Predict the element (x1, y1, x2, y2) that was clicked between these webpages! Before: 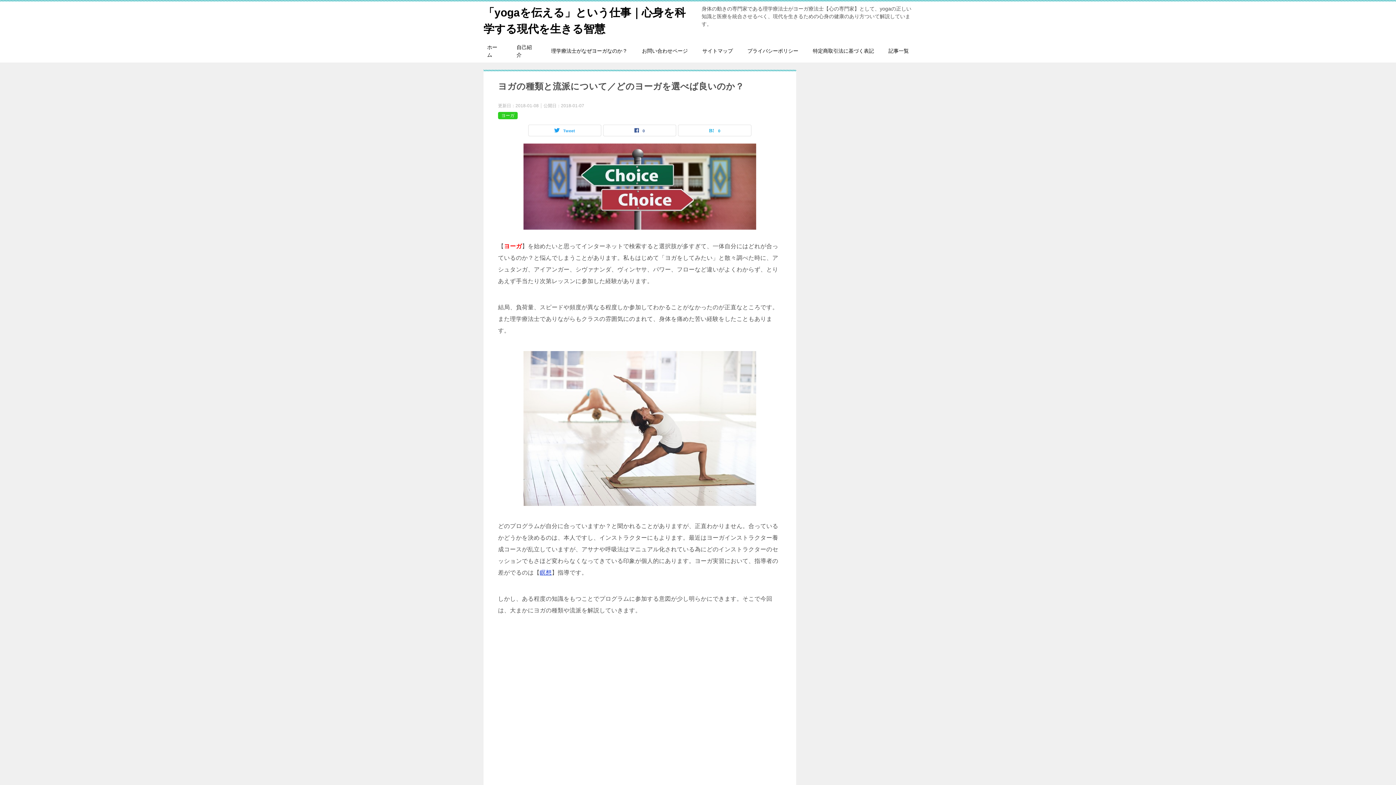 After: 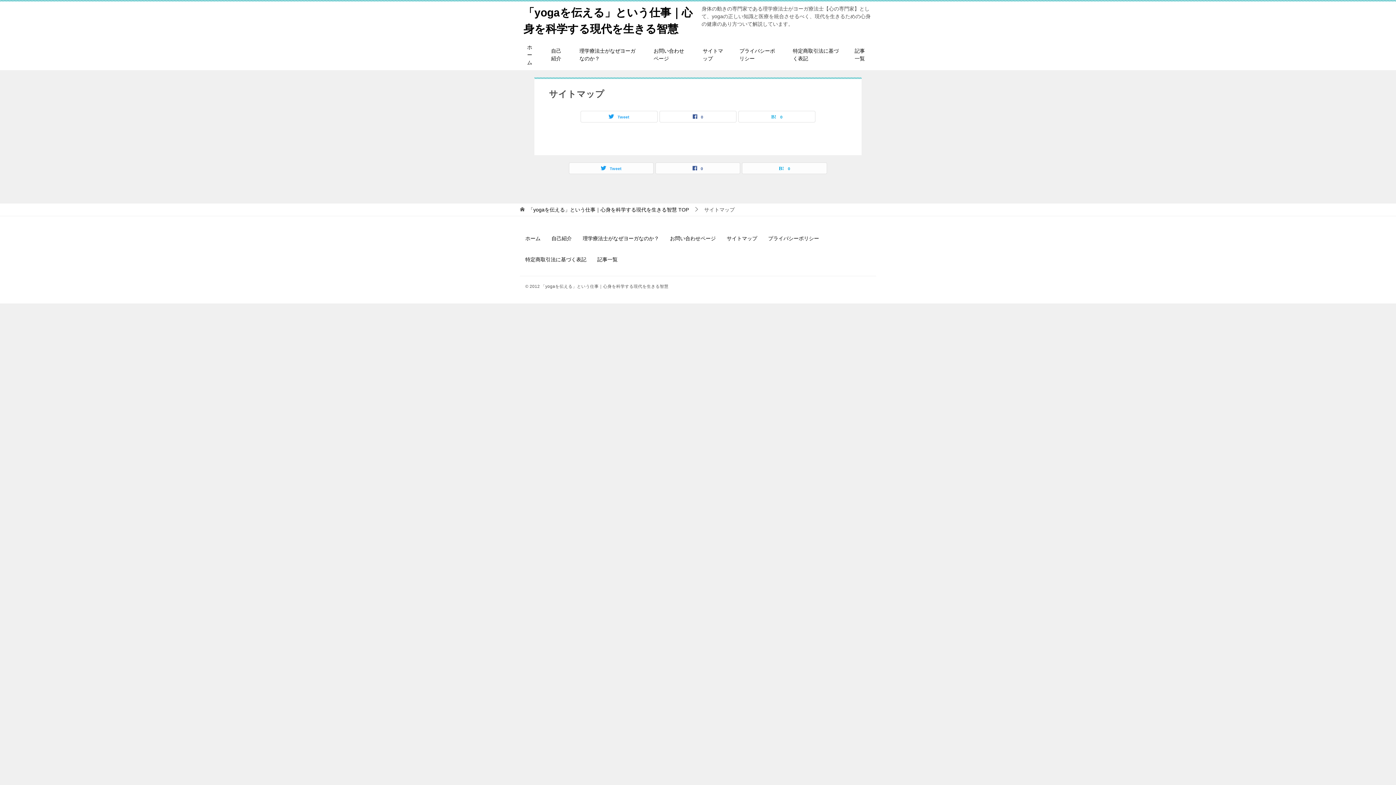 Action: label: サイトマップ bbox: (695, 43, 740, 58)